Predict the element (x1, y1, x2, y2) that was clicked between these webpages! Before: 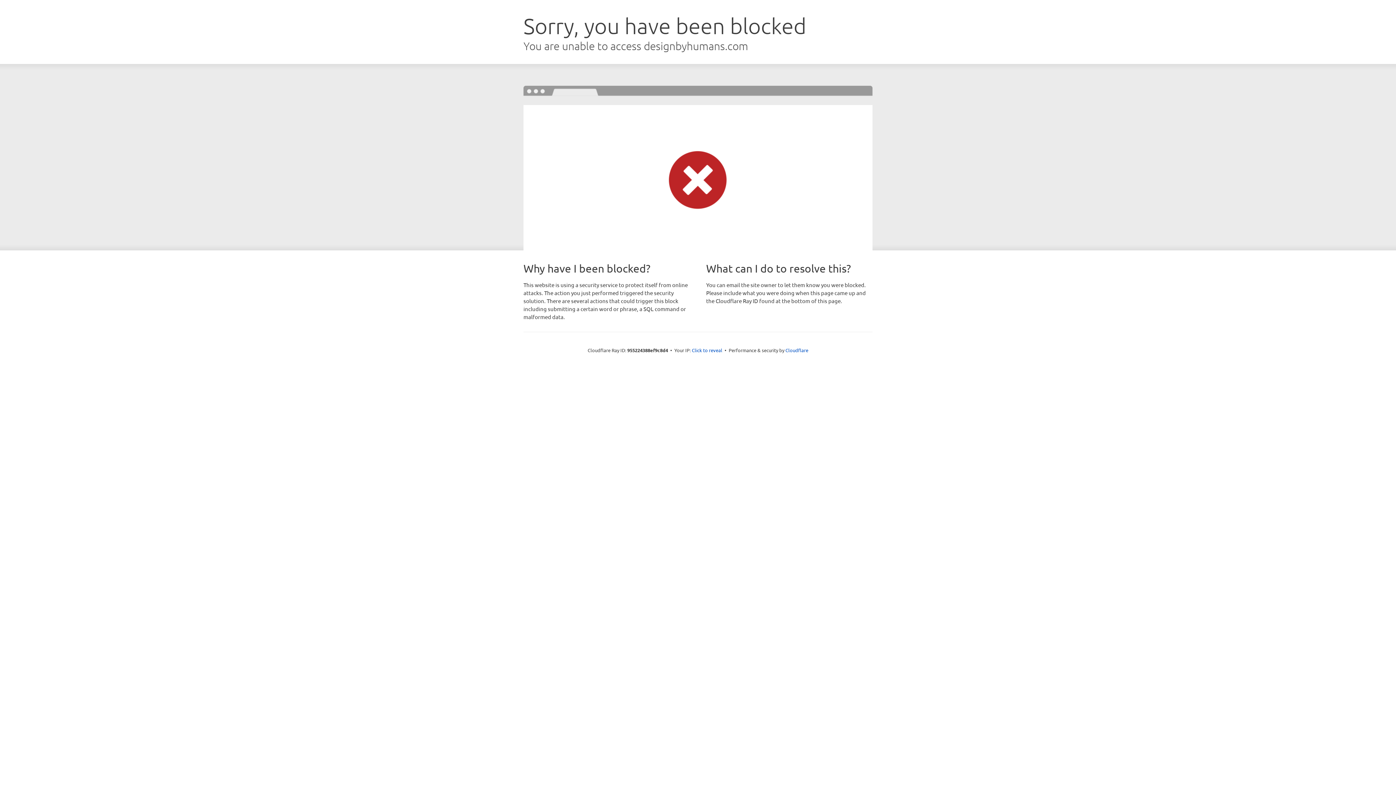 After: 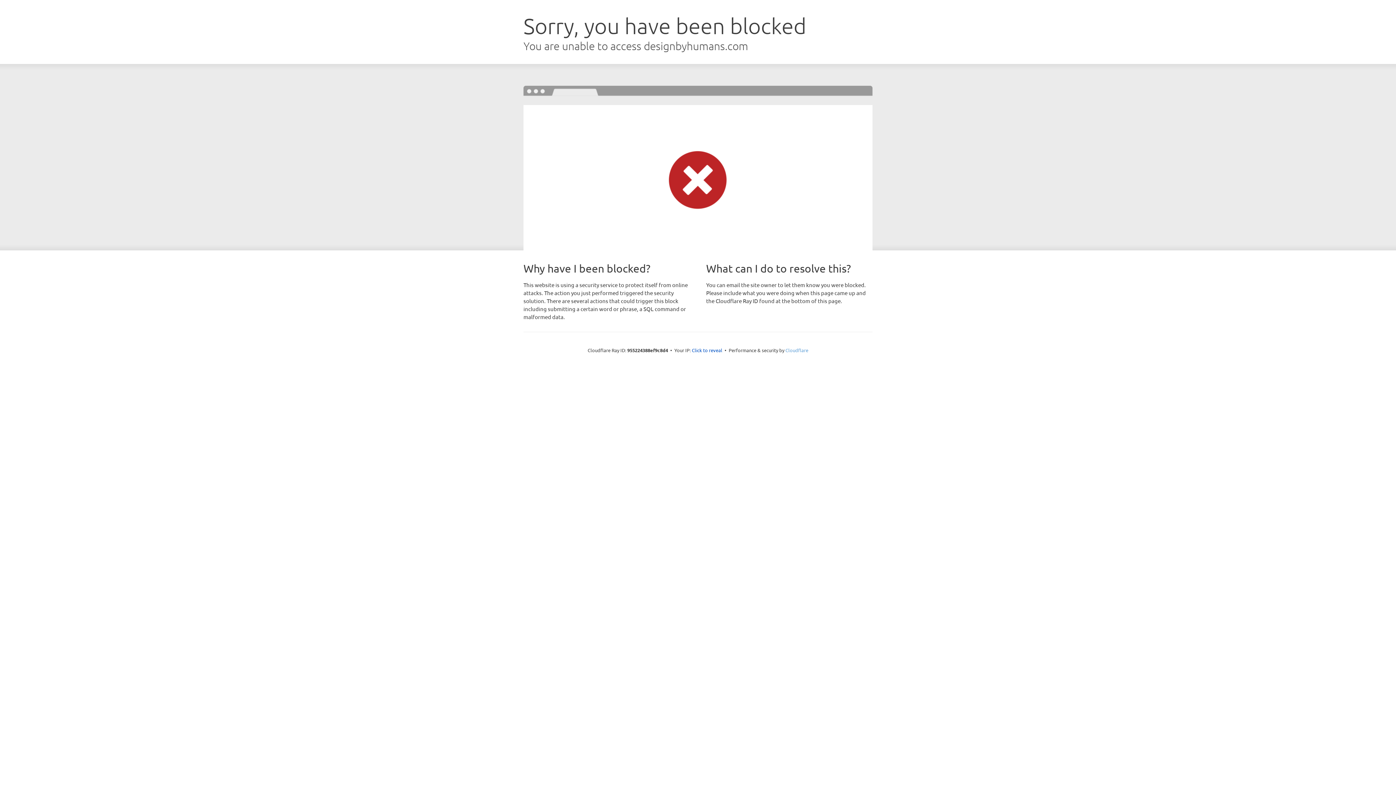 Action: label: Cloudflare bbox: (785, 347, 808, 353)